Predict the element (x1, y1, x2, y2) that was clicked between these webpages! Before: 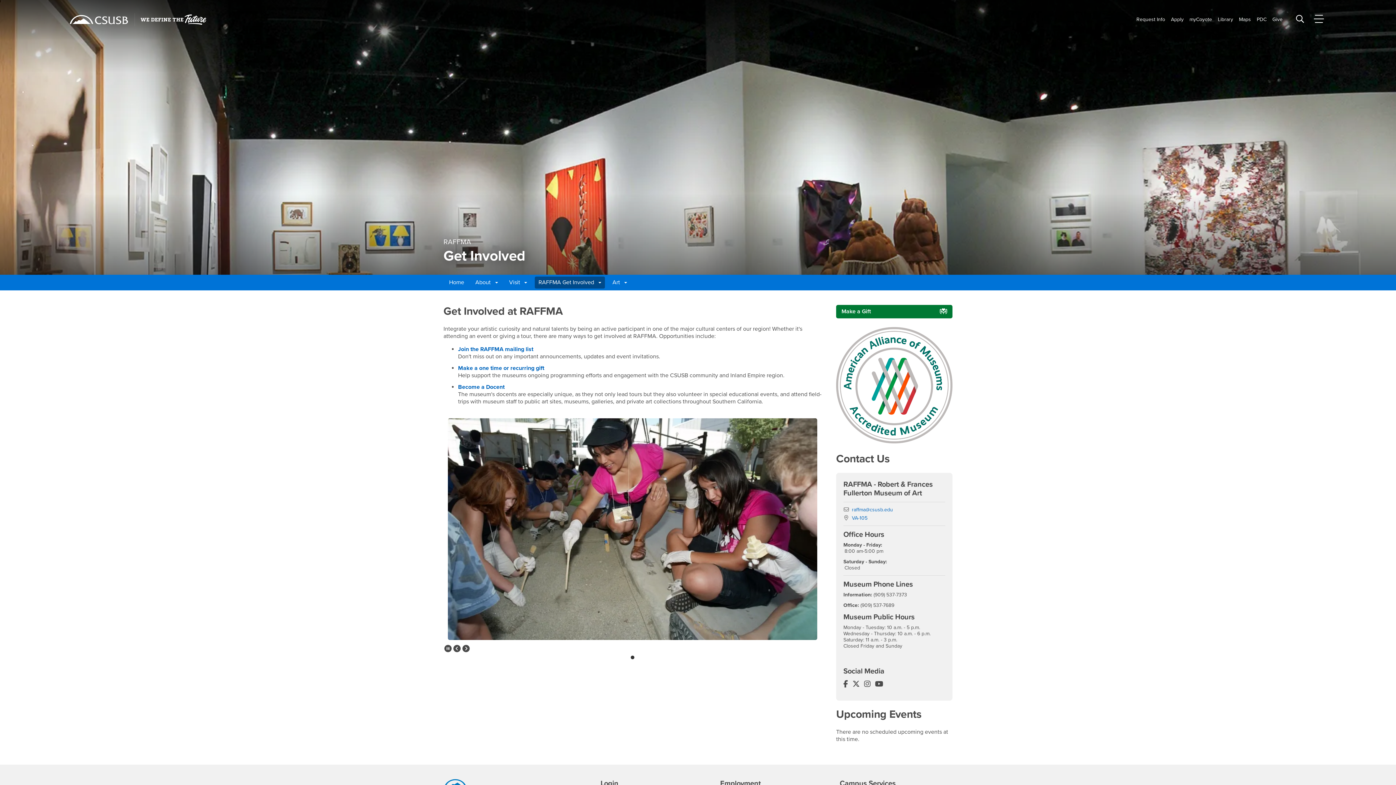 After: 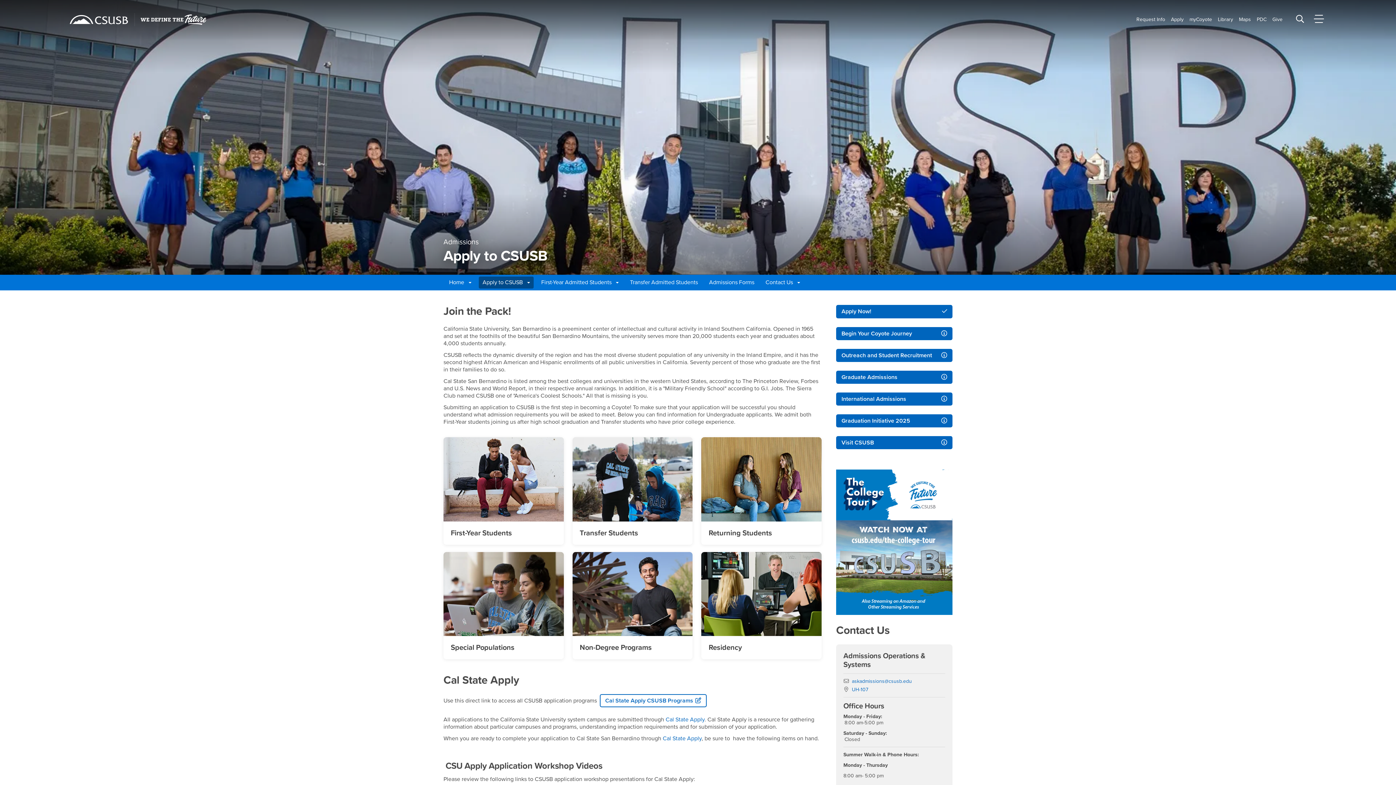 Action: label: Apply bbox: (1171, 16, 1184, 22)